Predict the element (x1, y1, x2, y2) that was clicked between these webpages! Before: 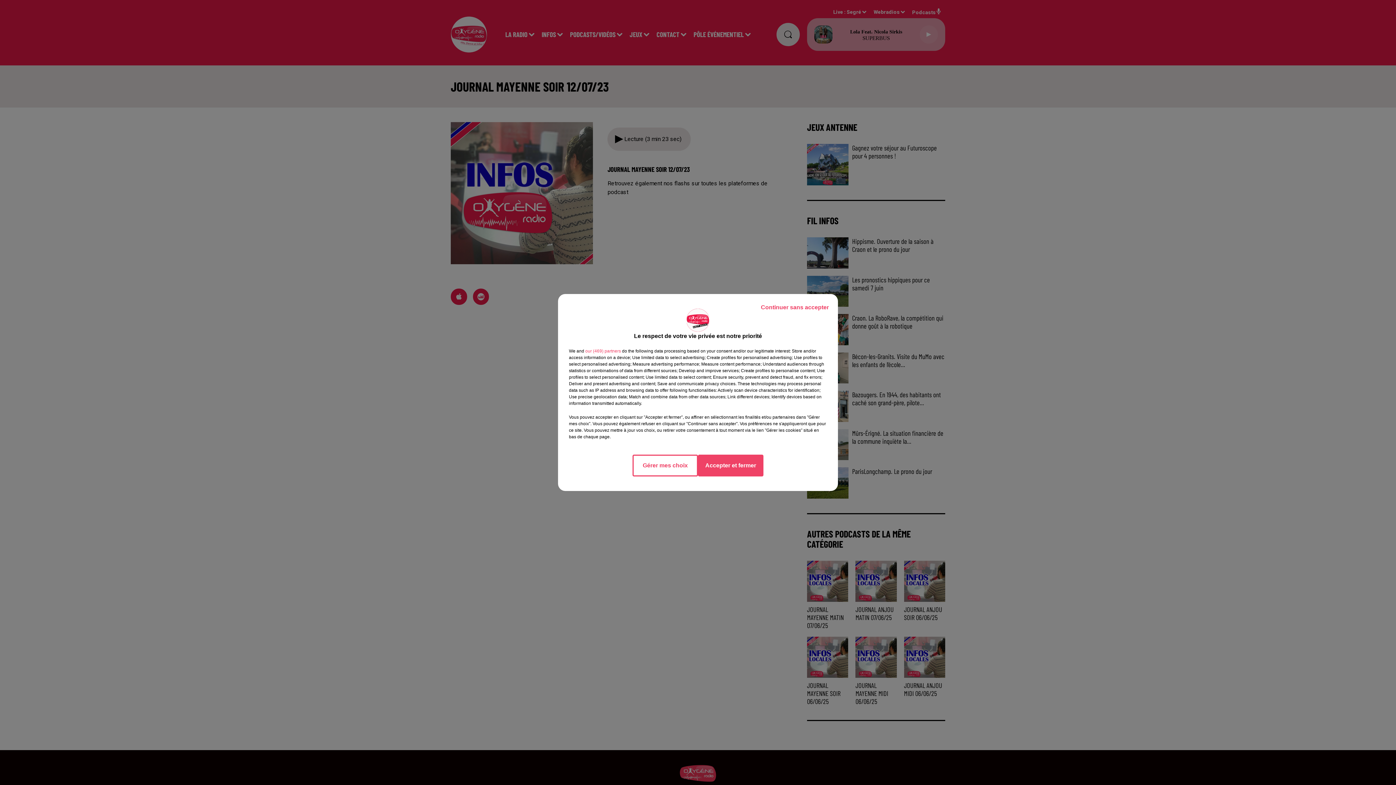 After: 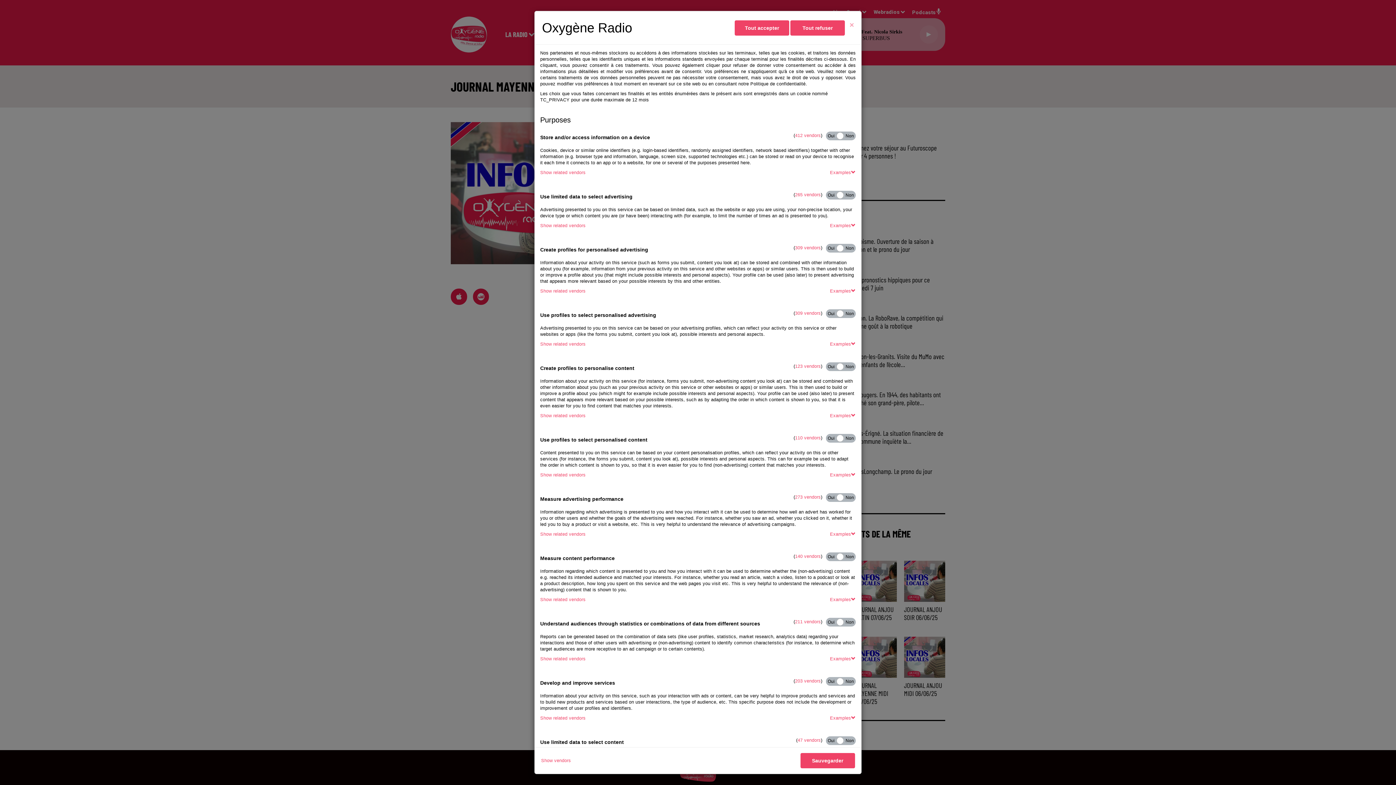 Action: label: Gérer mes choix bbox: (632, 454, 698, 476)